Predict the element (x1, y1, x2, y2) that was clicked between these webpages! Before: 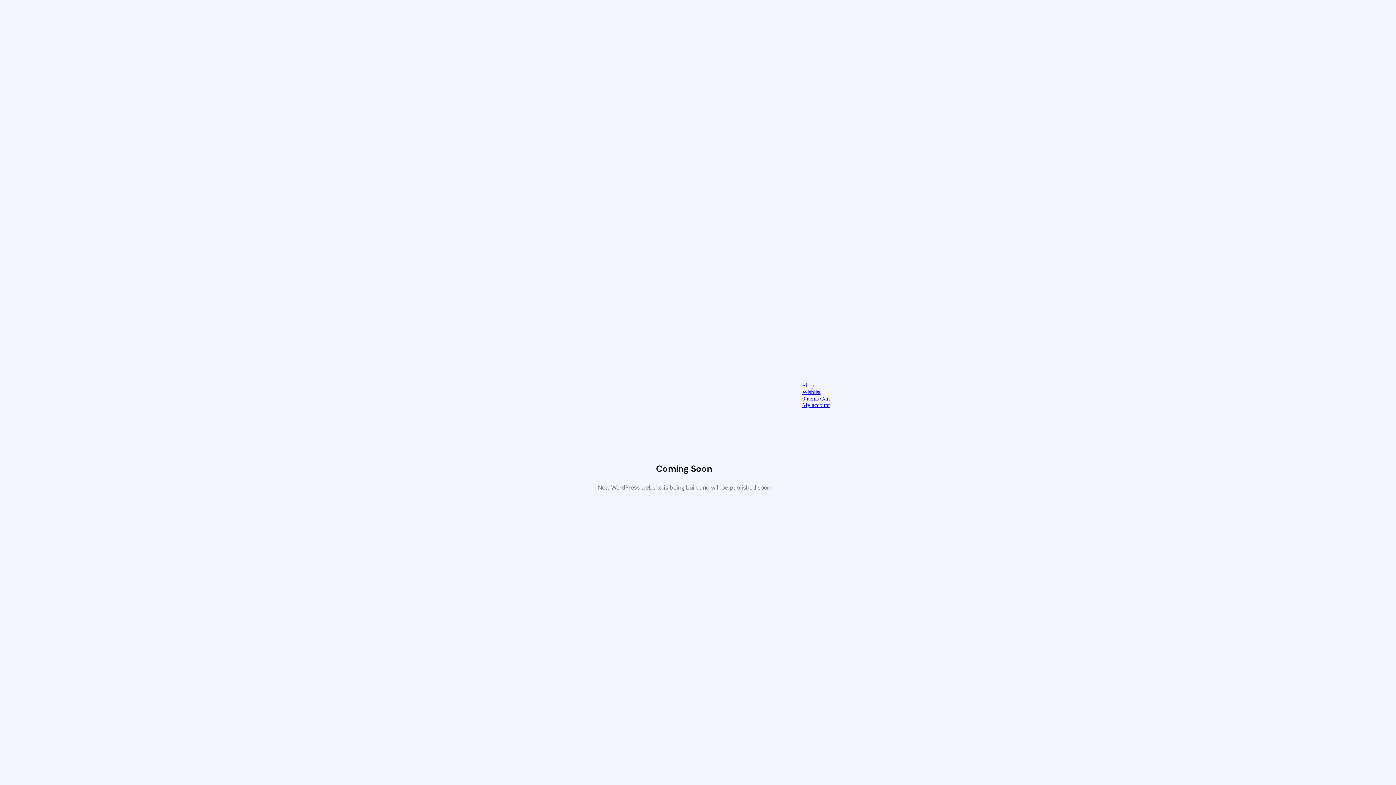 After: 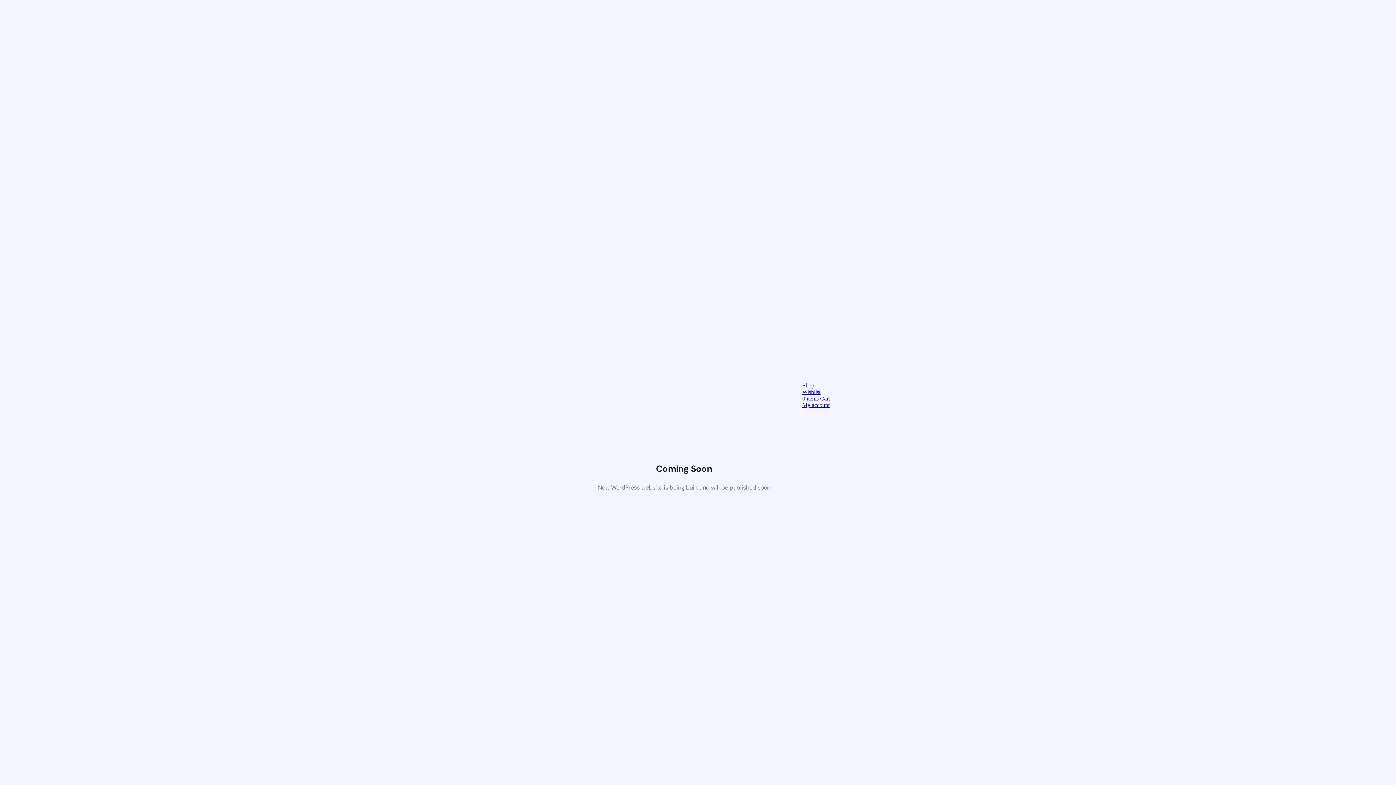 Action: label: Shop bbox: (802, 382, 814, 388)